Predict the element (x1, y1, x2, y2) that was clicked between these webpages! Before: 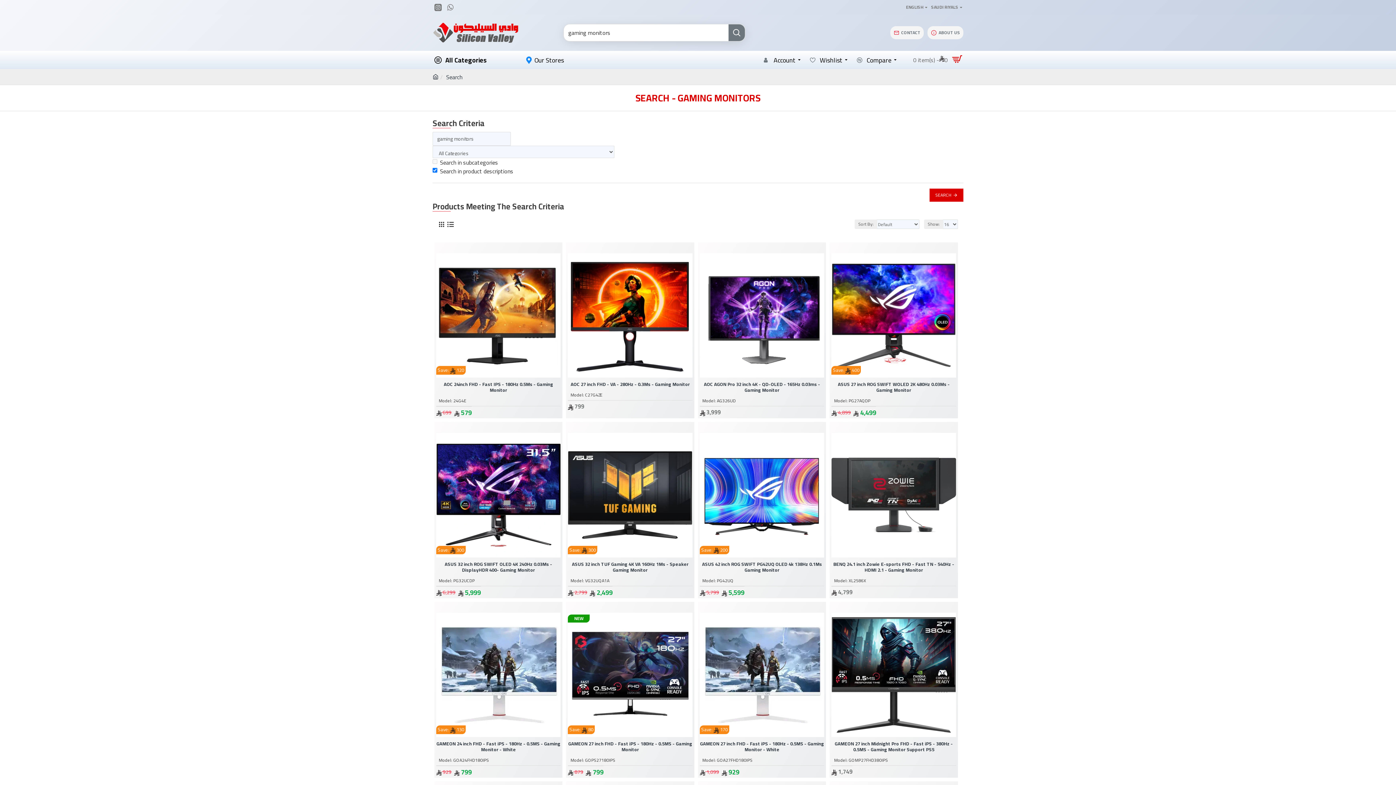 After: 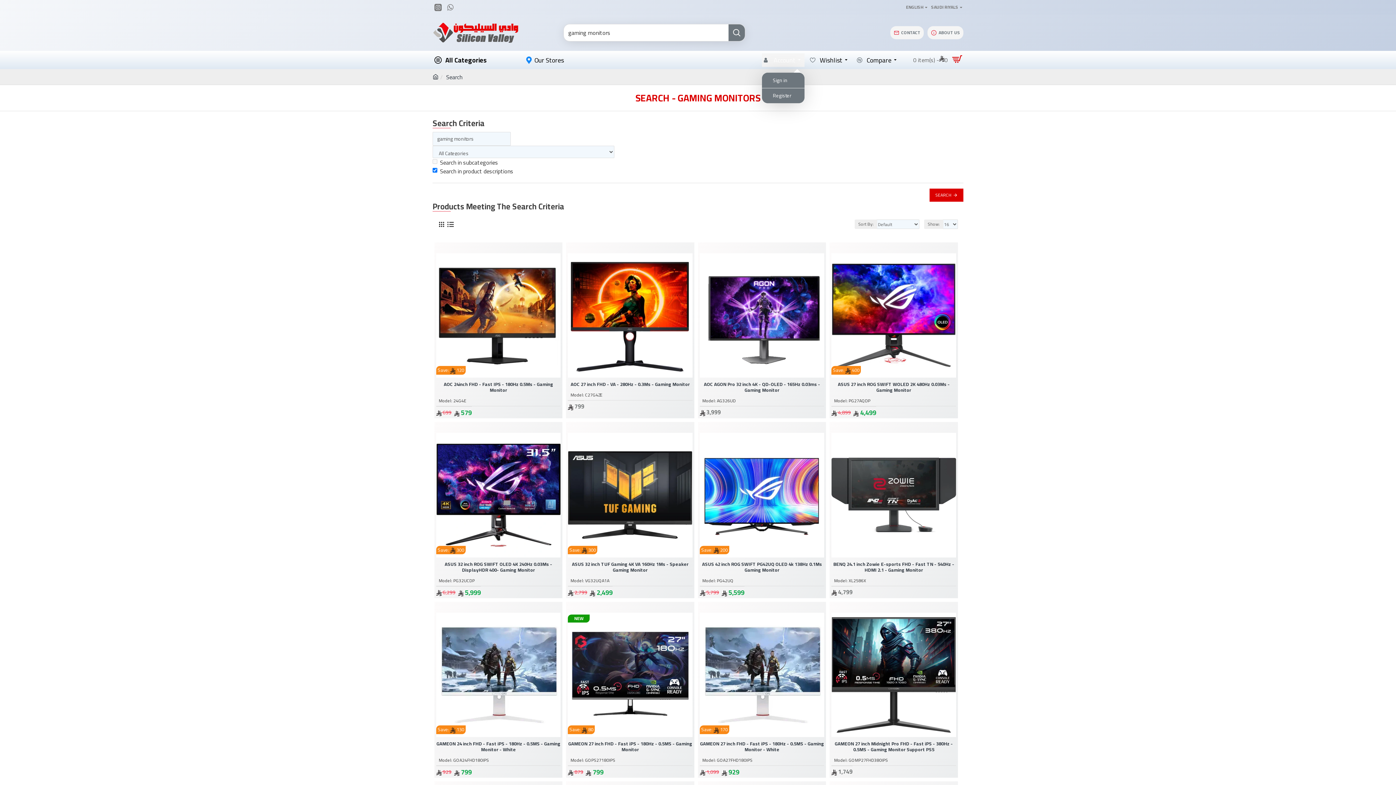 Action: label: Account bbox: (762, 53, 804, 66)